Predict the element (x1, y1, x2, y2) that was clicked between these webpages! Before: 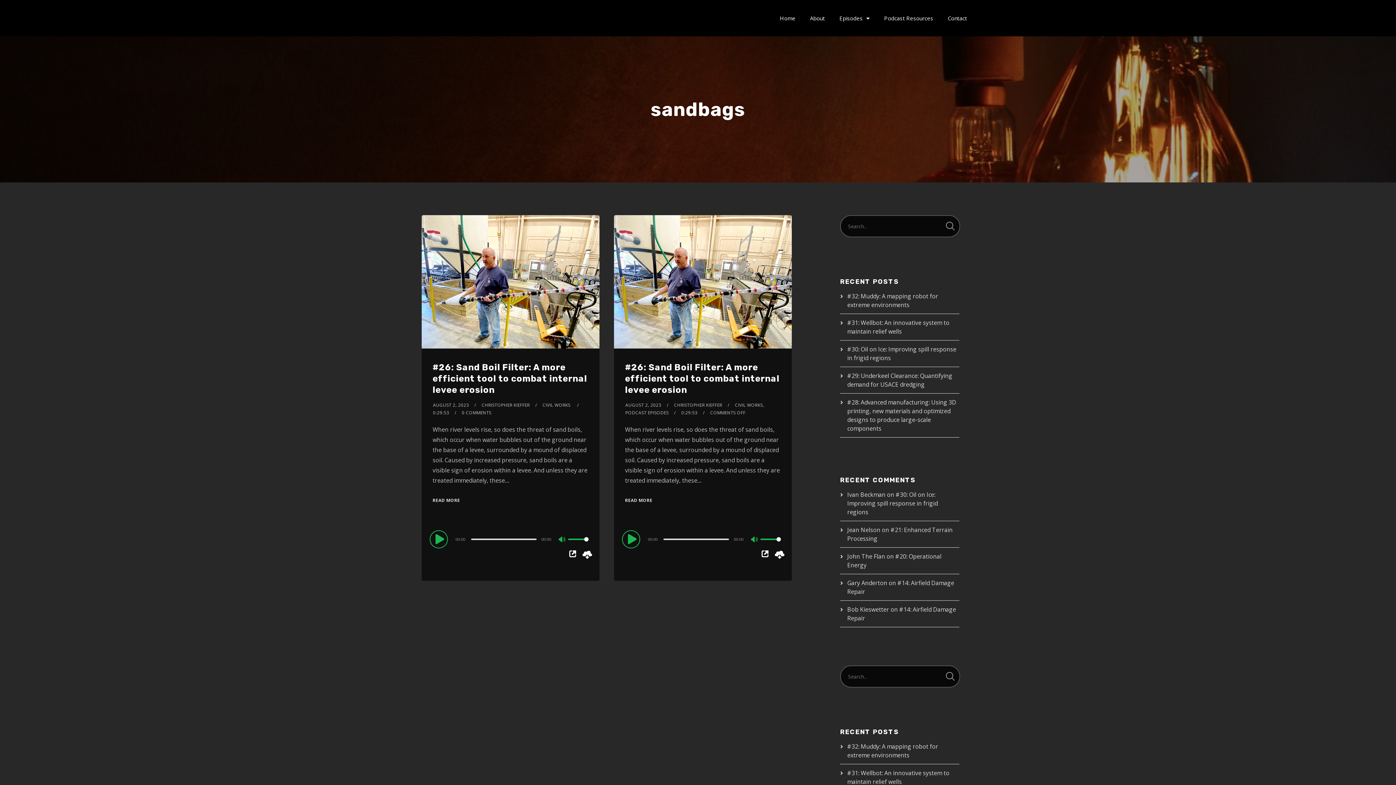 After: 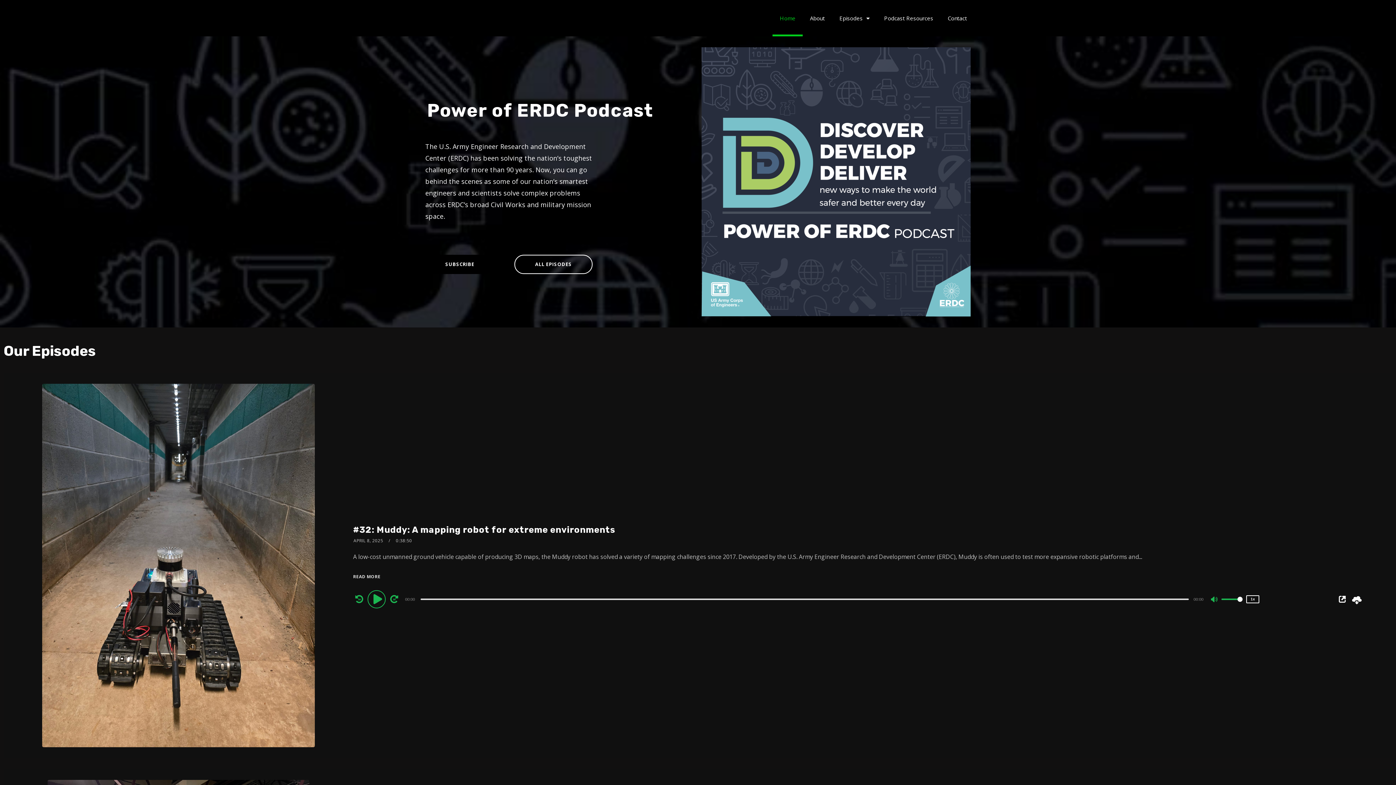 Action: bbox: (481, 402, 530, 408) label: CHRISTOPHER KIEFFER